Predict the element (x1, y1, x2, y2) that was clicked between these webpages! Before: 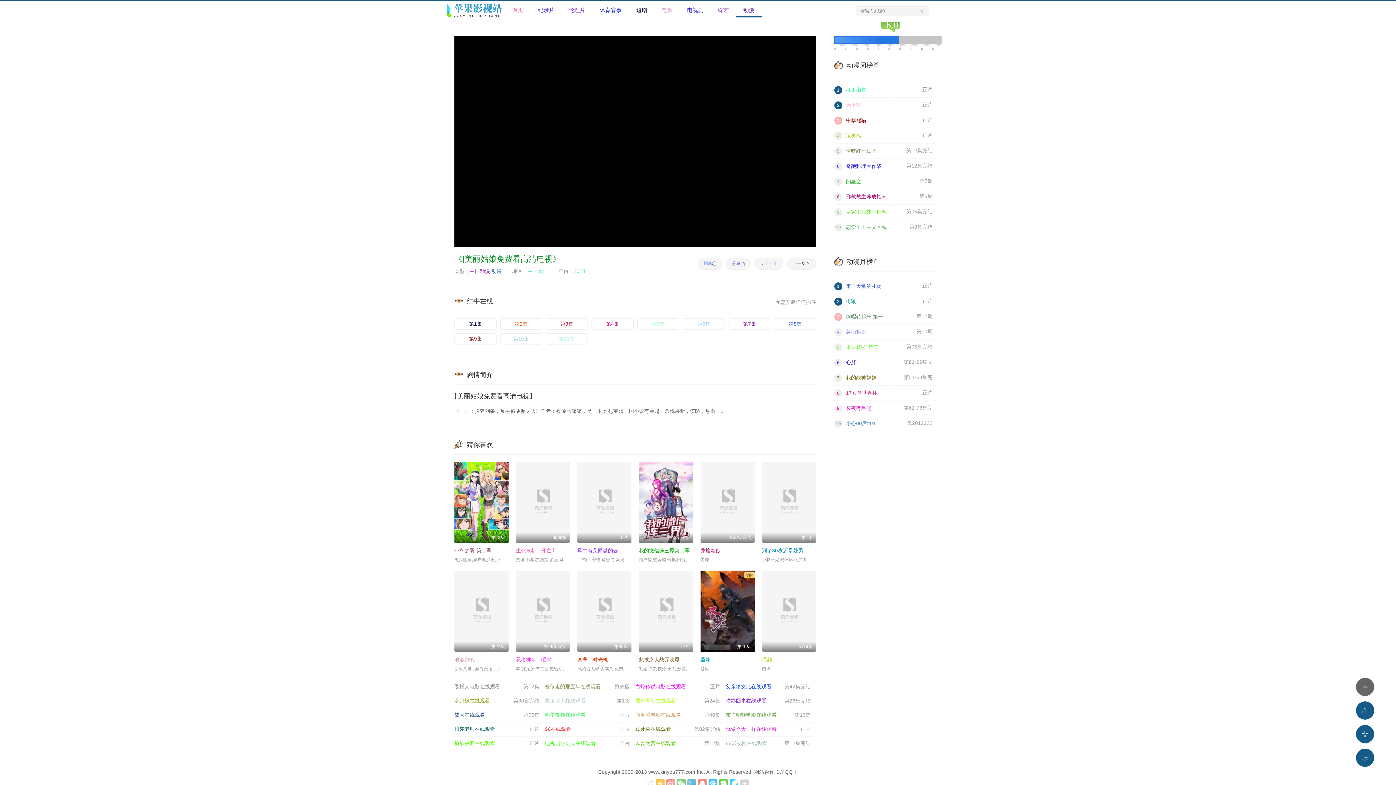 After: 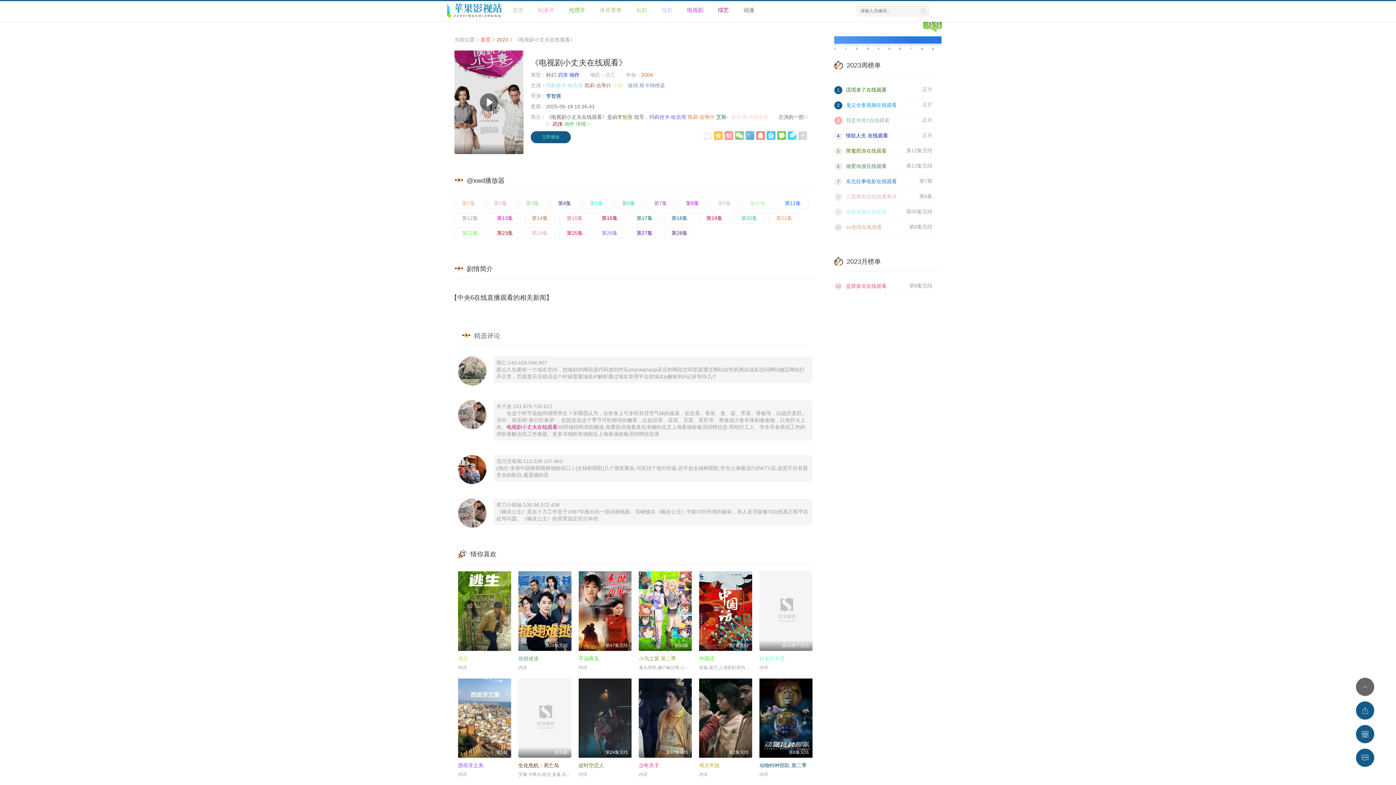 Action: bbox: (545, 736, 635, 750) label: 正片
电视剧小丈夫在线观看